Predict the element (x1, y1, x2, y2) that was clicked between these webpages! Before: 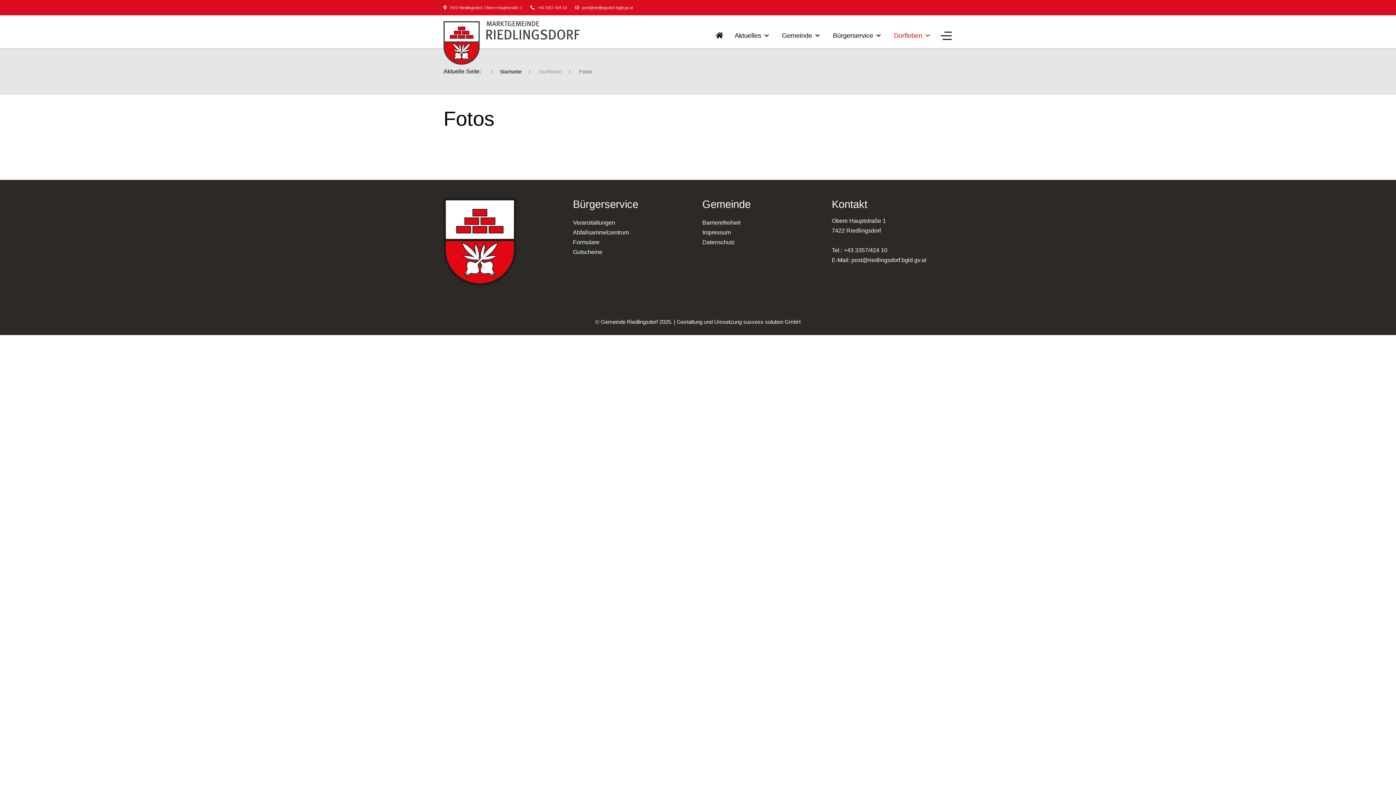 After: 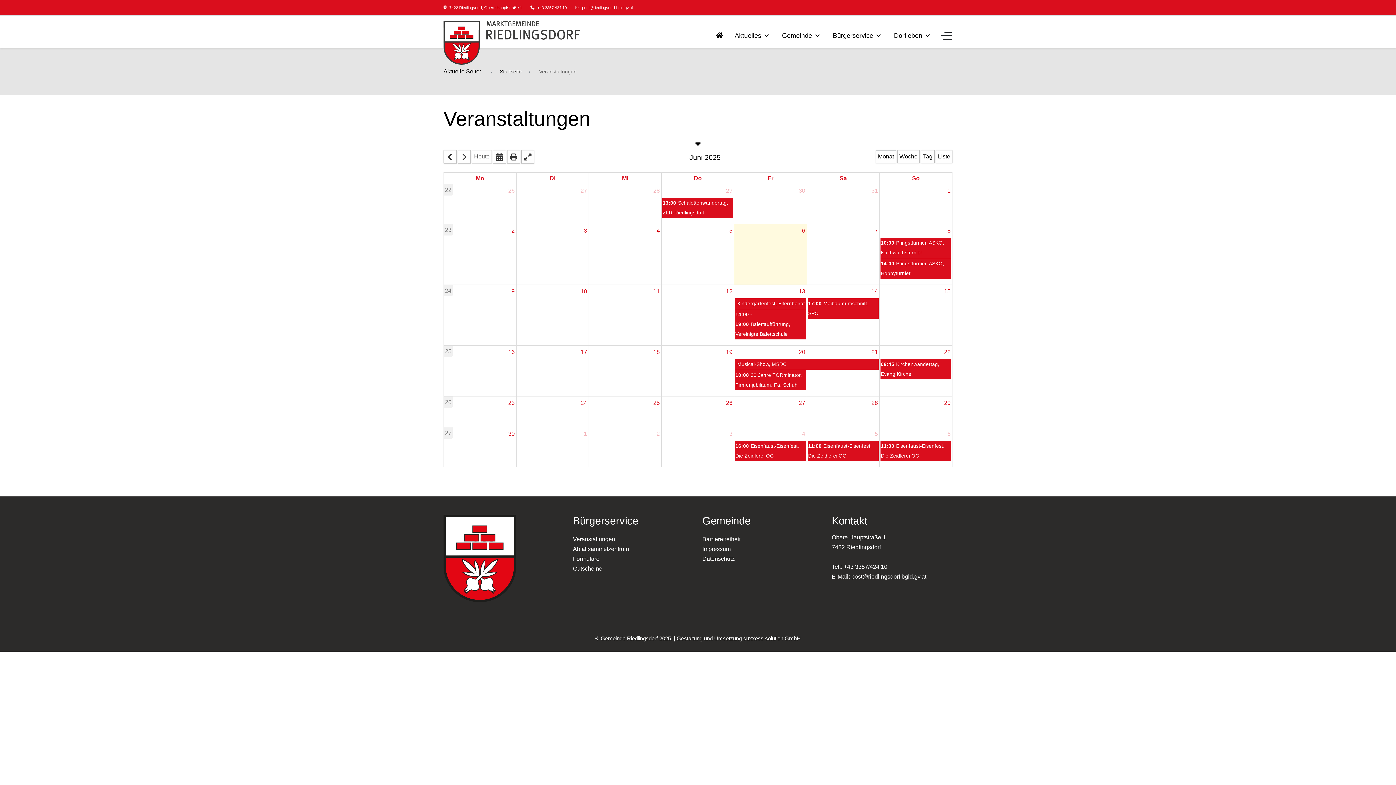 Action: bbox: (573, 219, 615, 225) label: Veranstaltungen